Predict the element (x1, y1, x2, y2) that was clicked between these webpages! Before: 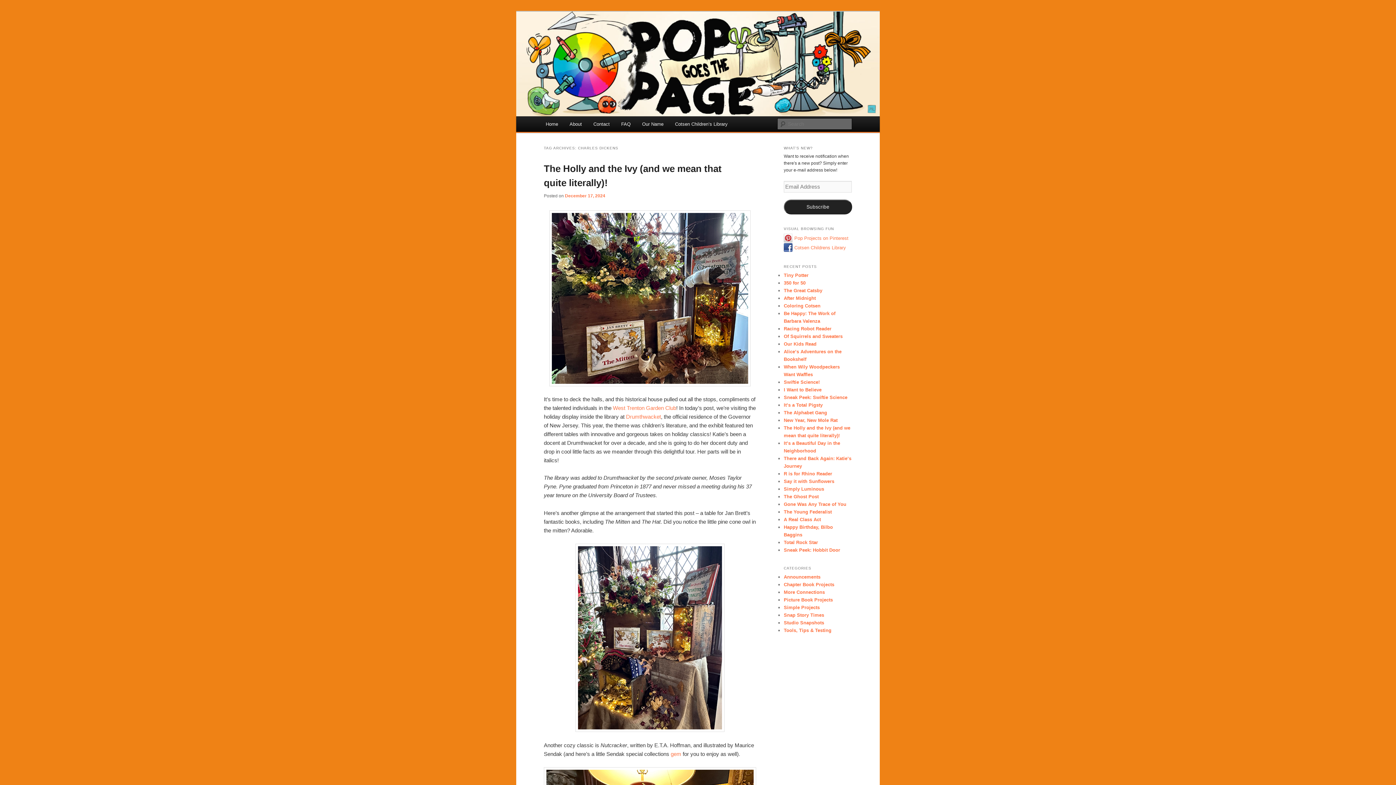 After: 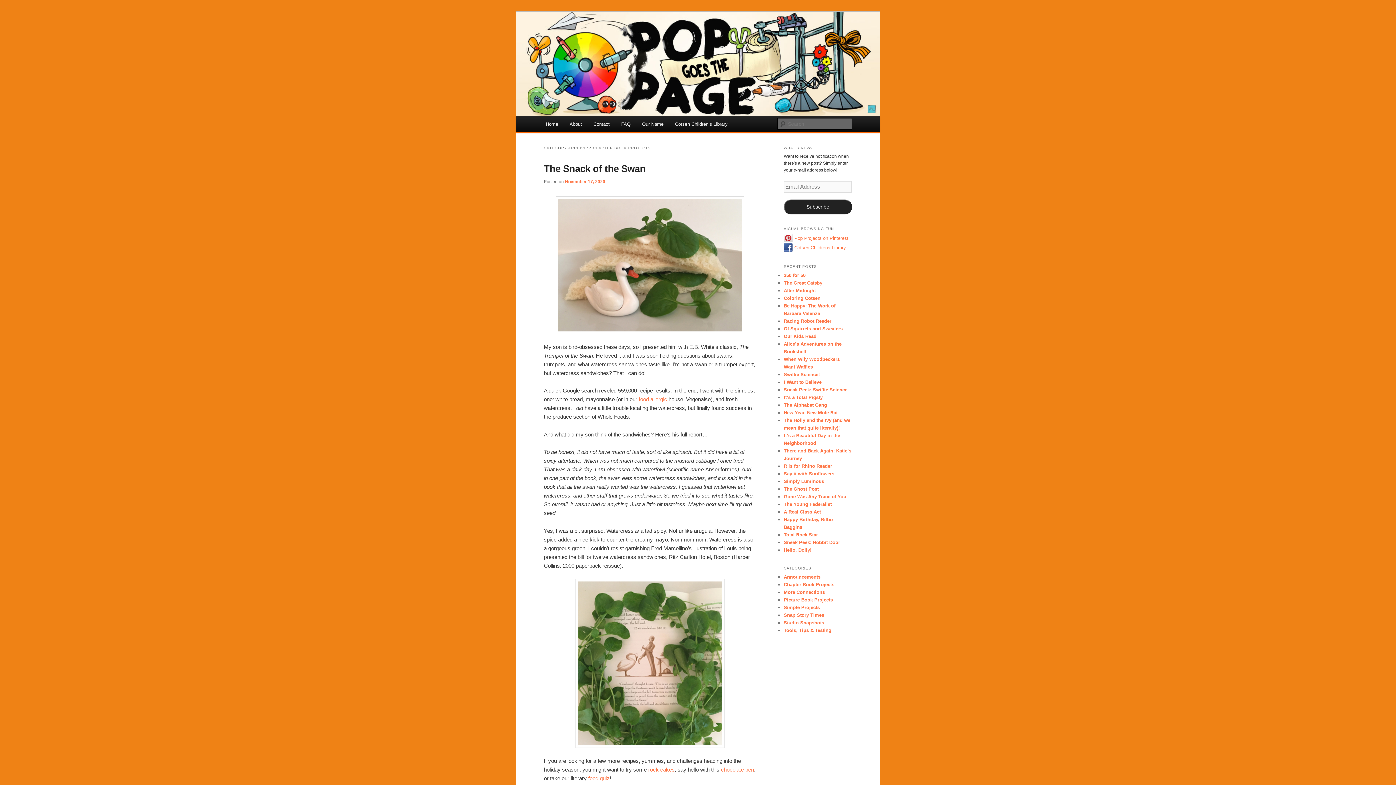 Action: label: Chapter Book Projects bbox: (784, 582, 834, 587)